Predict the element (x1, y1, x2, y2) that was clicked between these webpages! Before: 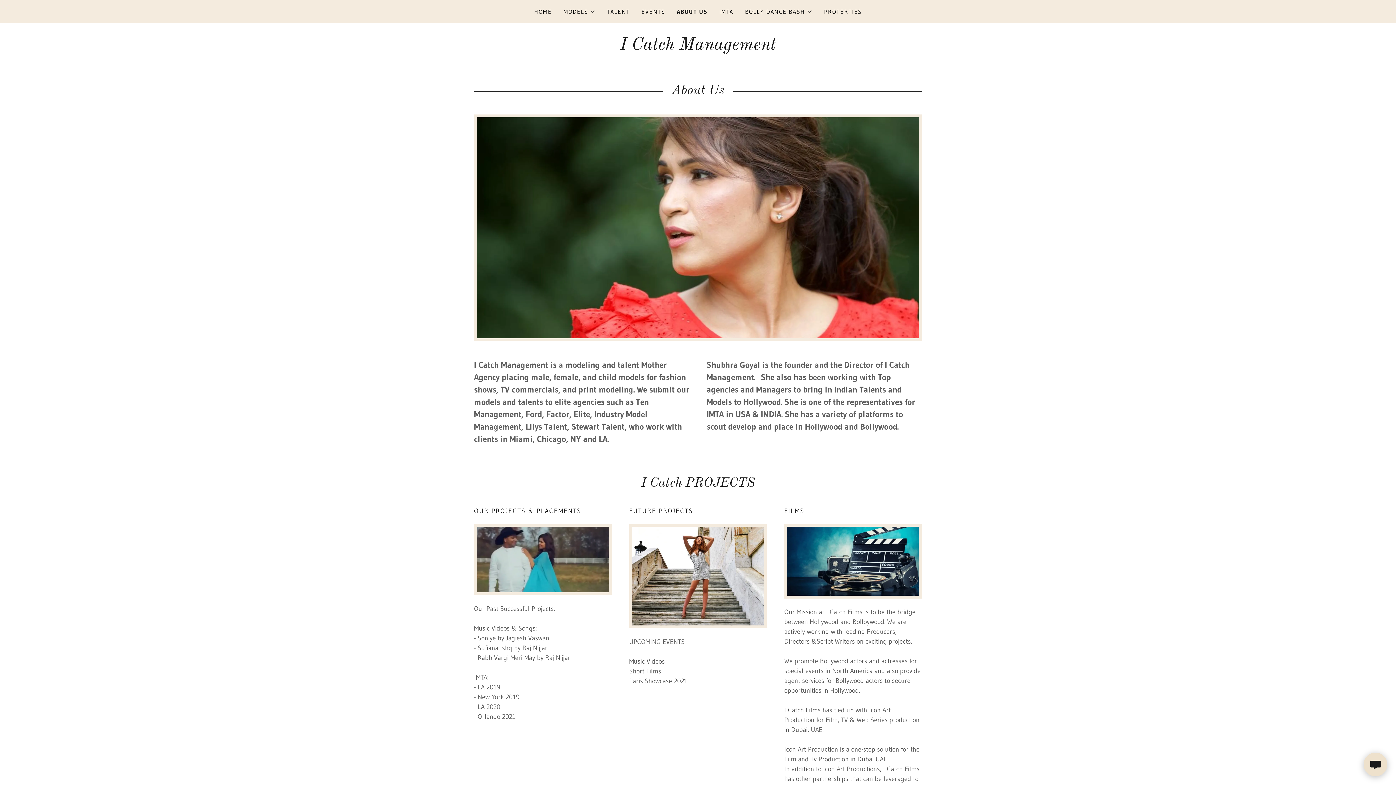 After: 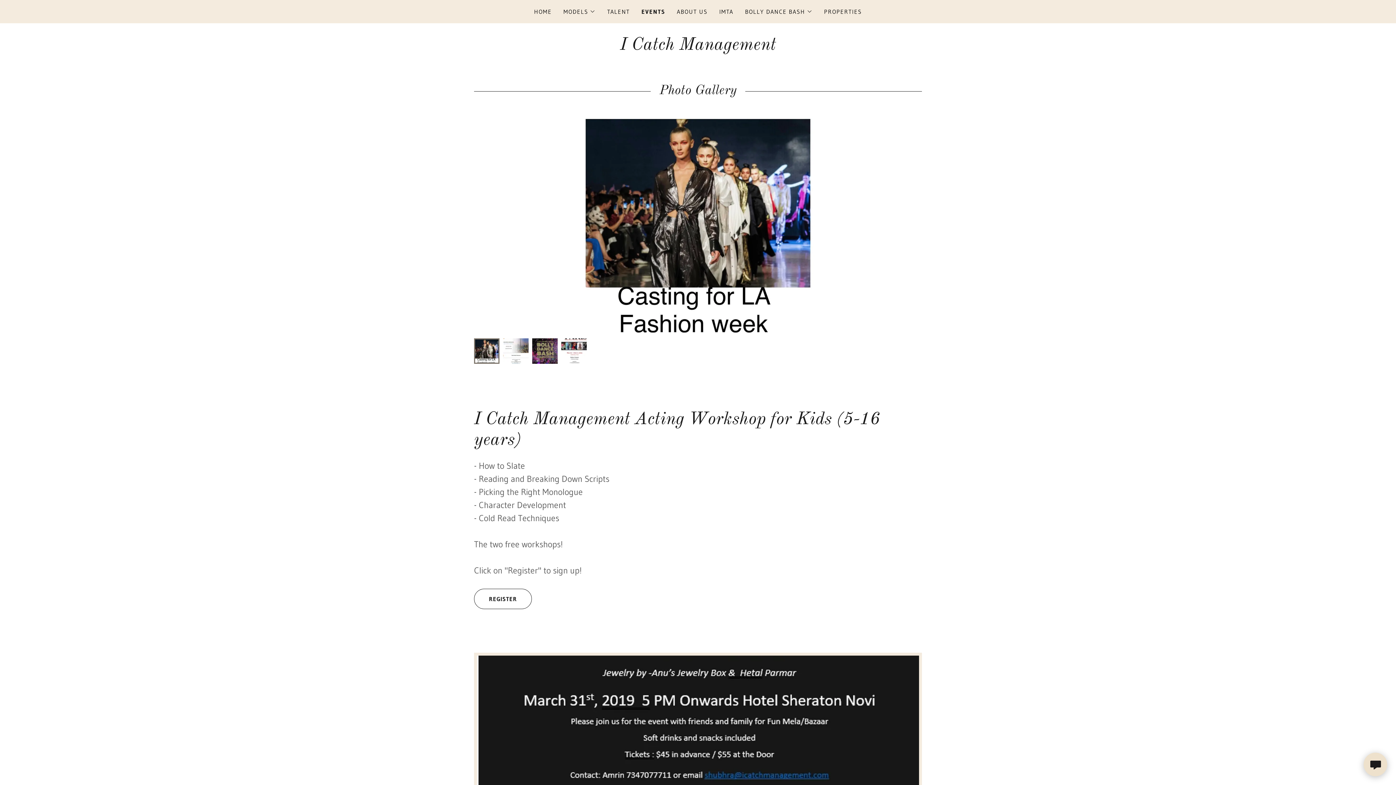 Action: label: EVENTS bbox: (639, 5, 667, 18)